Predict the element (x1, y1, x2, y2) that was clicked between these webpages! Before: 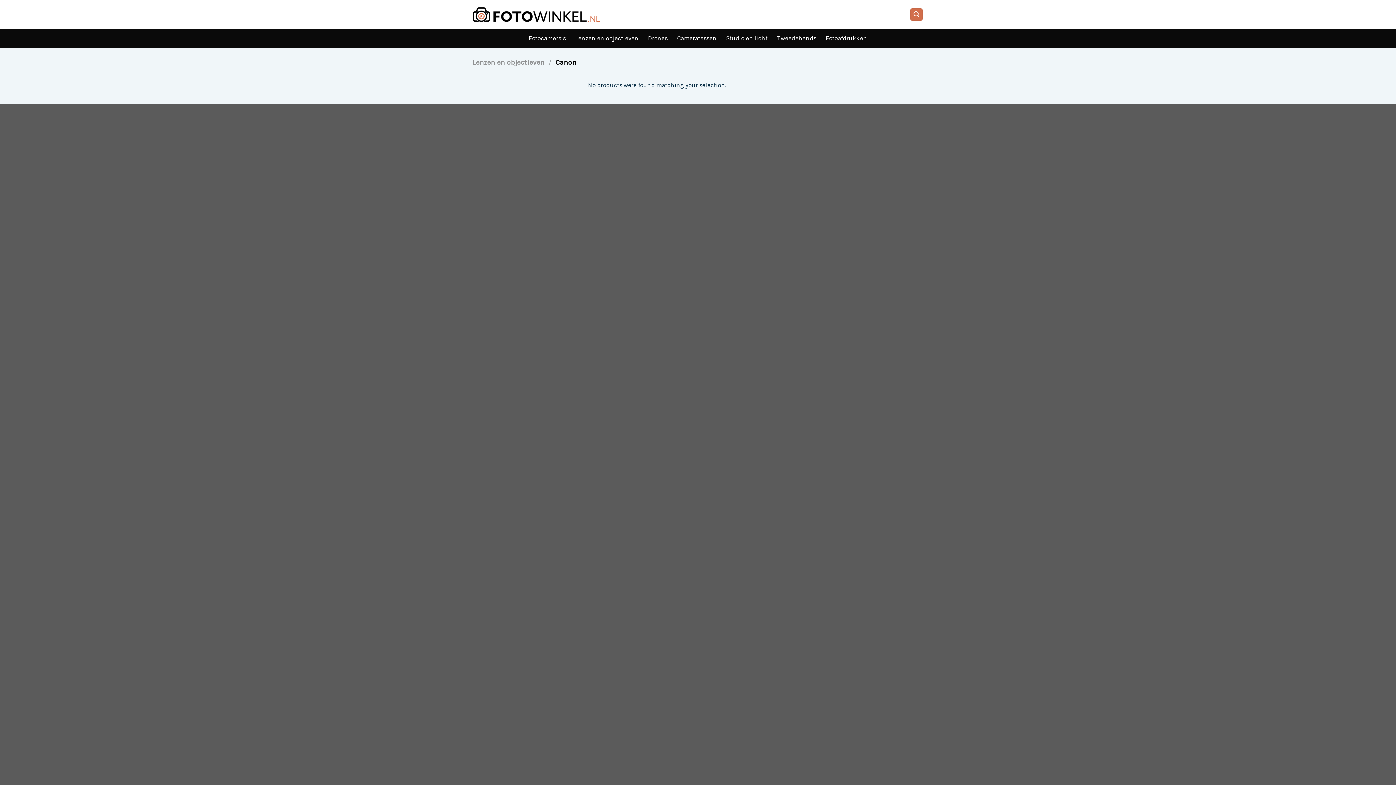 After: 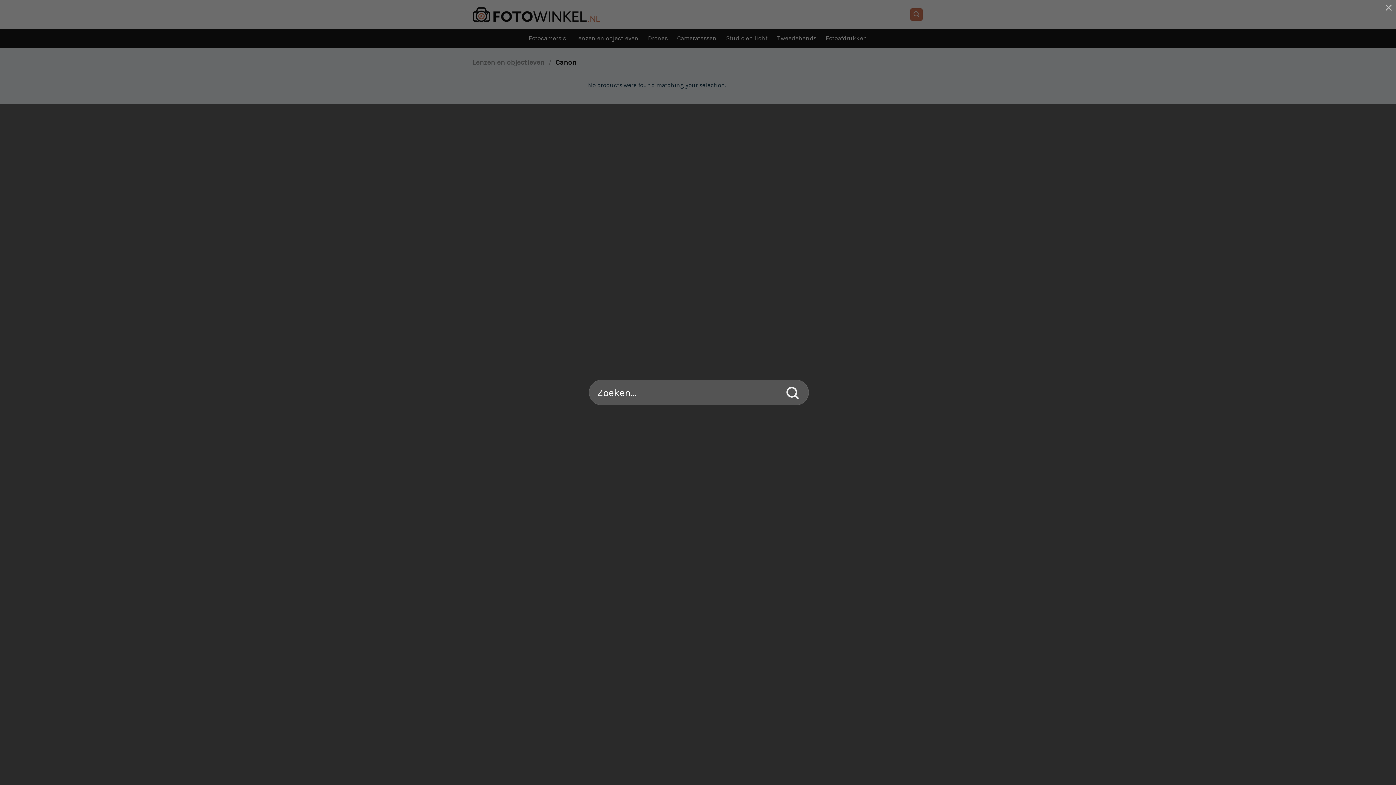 Action: bbox: (910, 8, 923, 20) label: Search